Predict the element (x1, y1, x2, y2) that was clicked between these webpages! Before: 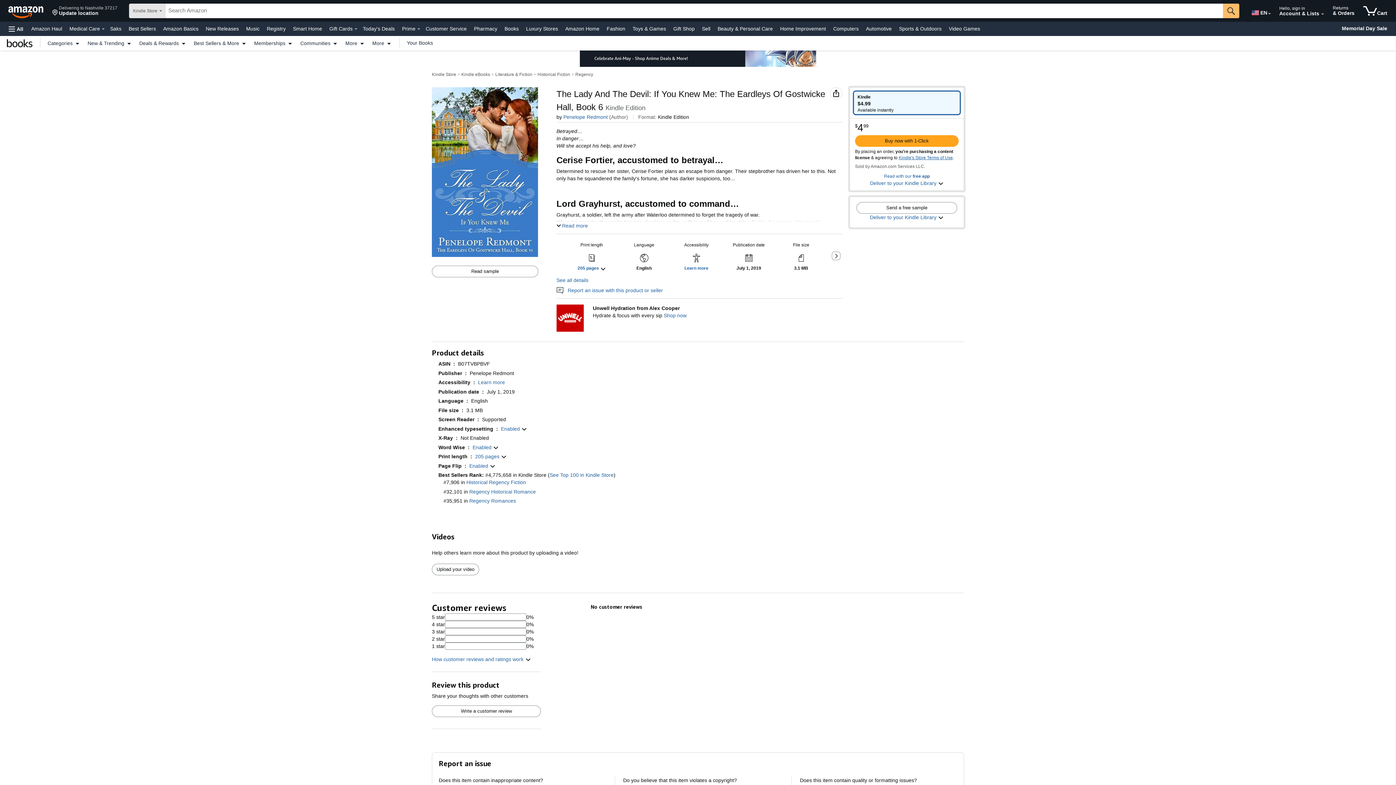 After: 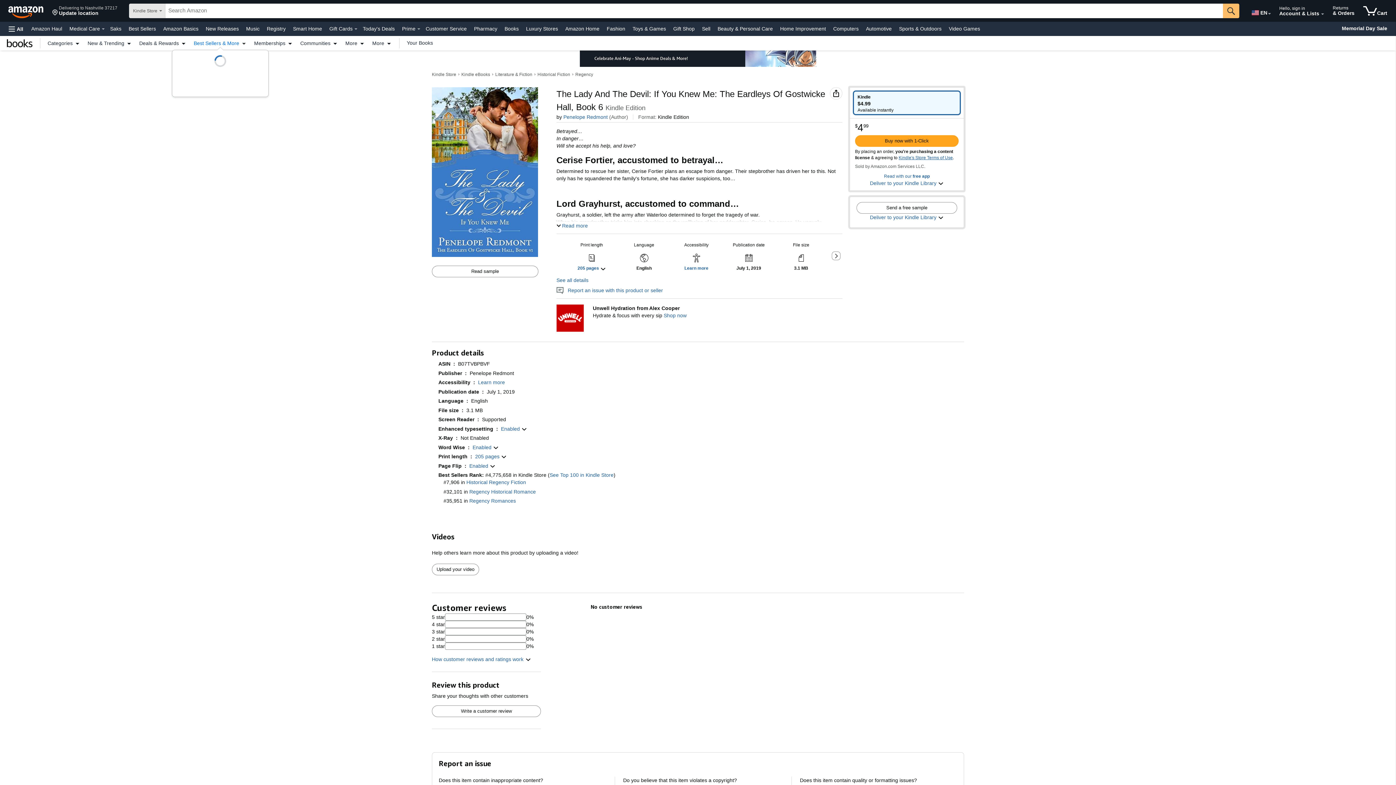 Action: label: Best Sellers & More bbox: (190, 40, 250, 45)